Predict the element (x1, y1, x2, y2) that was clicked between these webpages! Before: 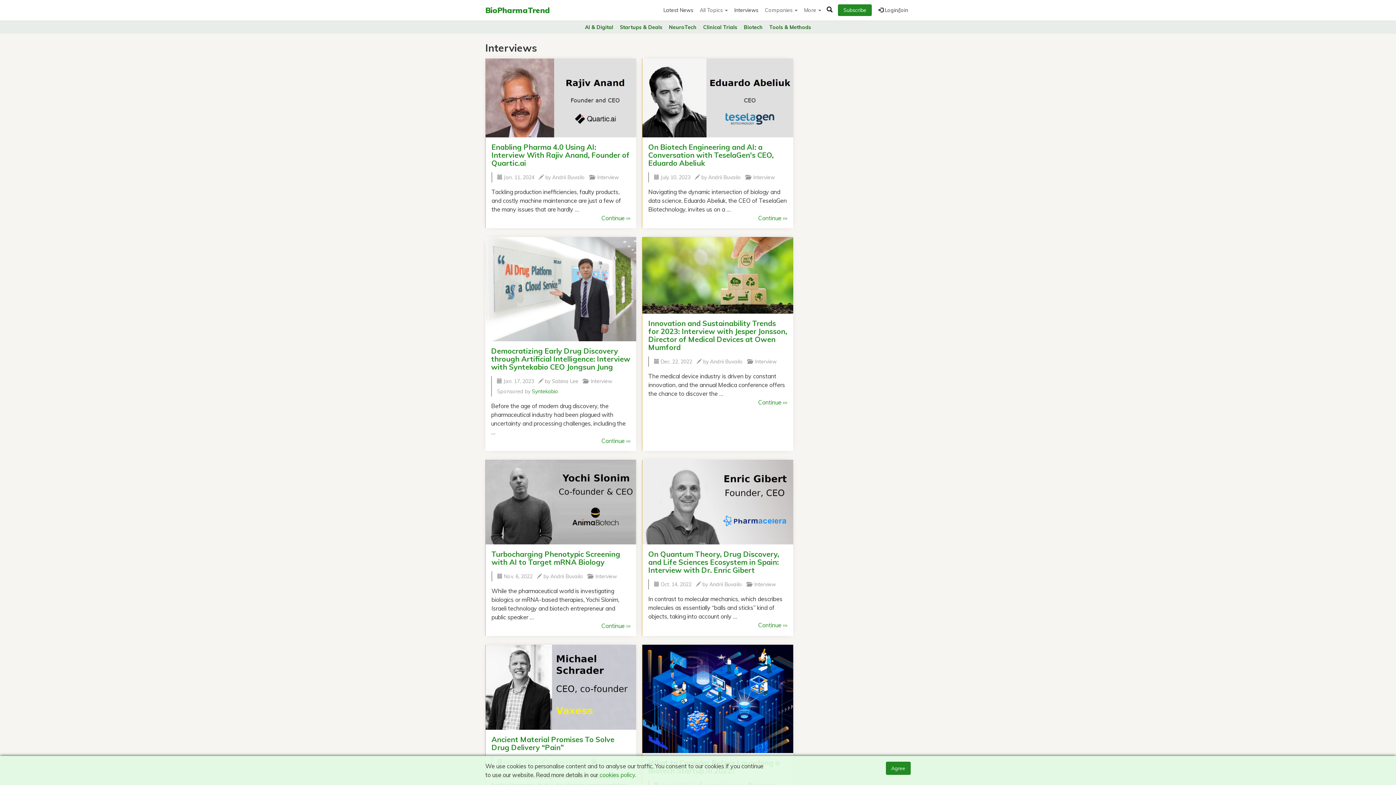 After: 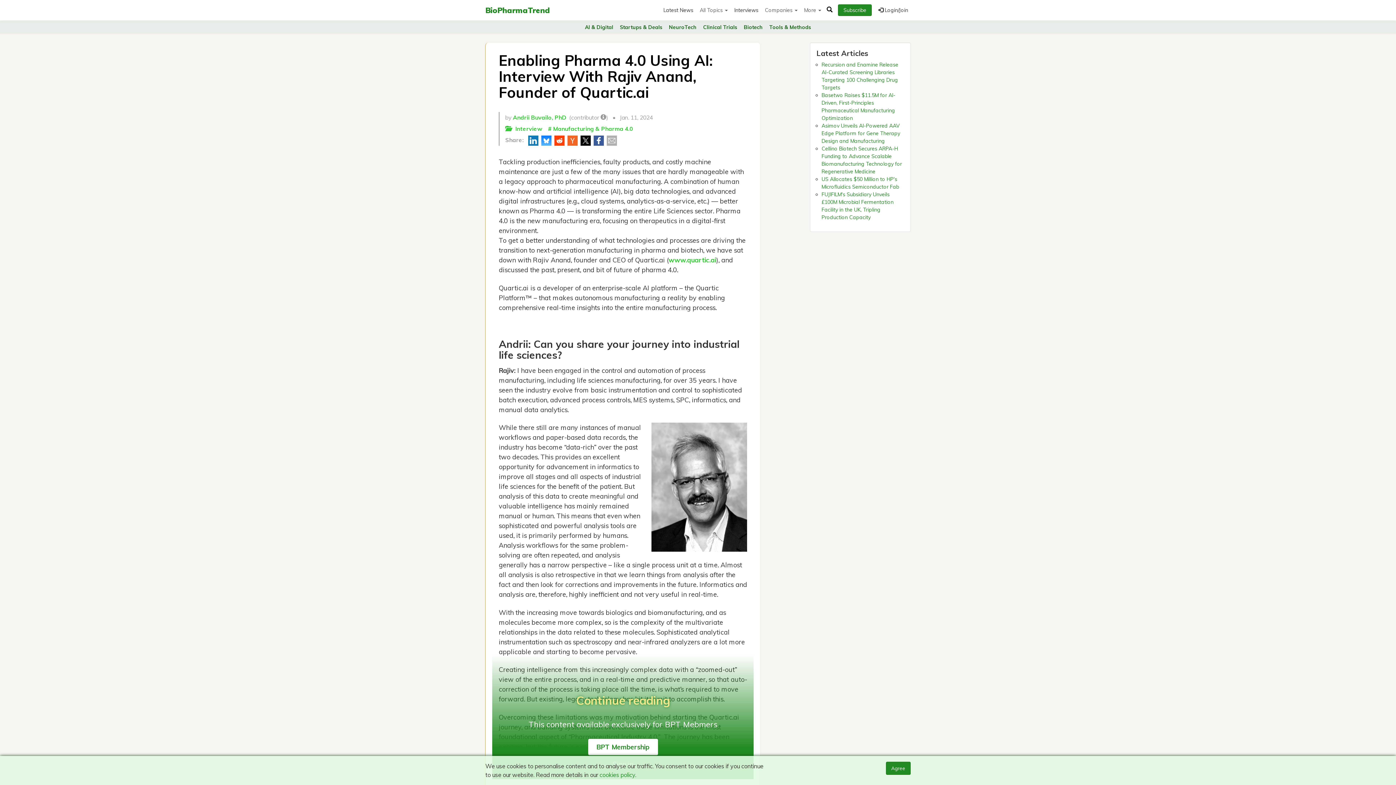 Action: label: Enabling Pharma 4.0 Using AI: Interview With Rajiv Anand, Founder of Quartic.ai bbox: (491, 142, 629, 167)